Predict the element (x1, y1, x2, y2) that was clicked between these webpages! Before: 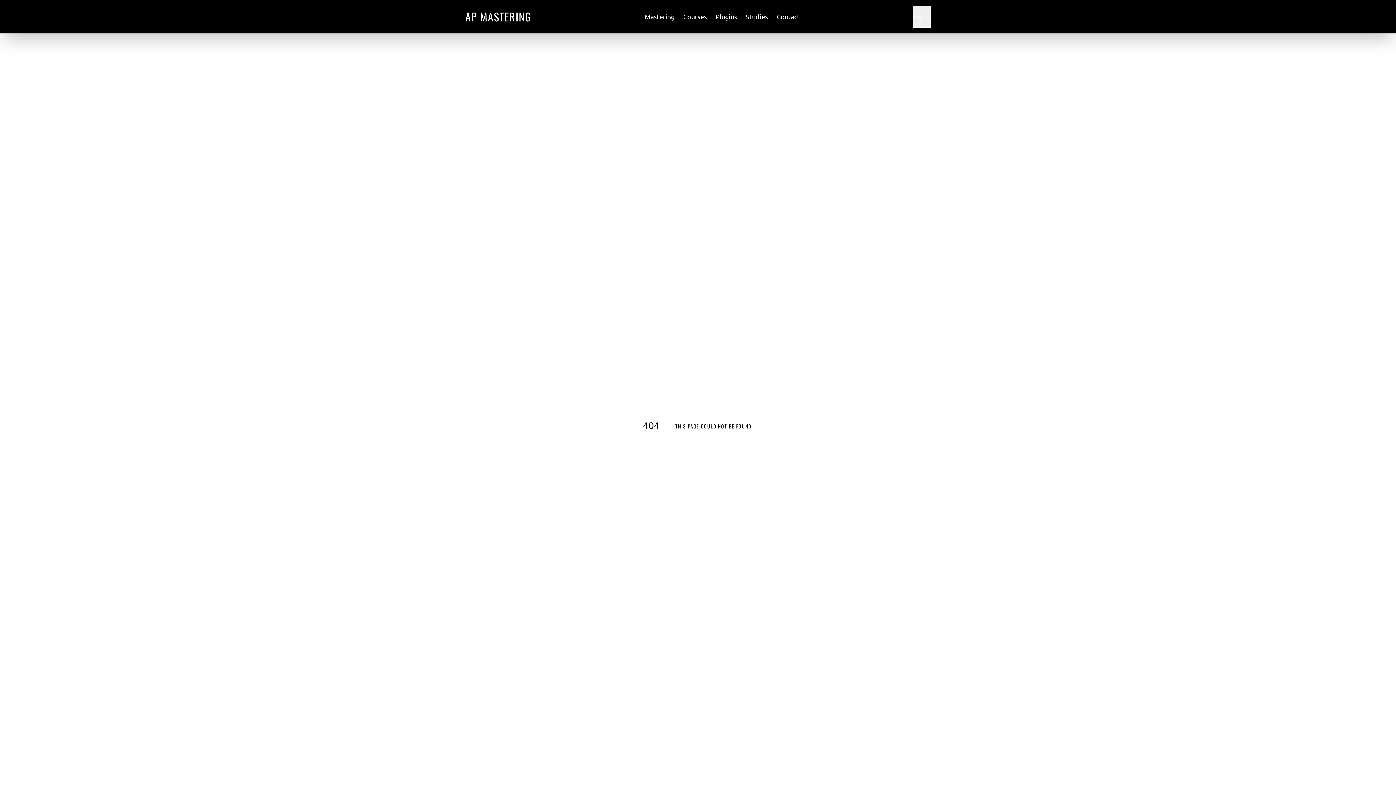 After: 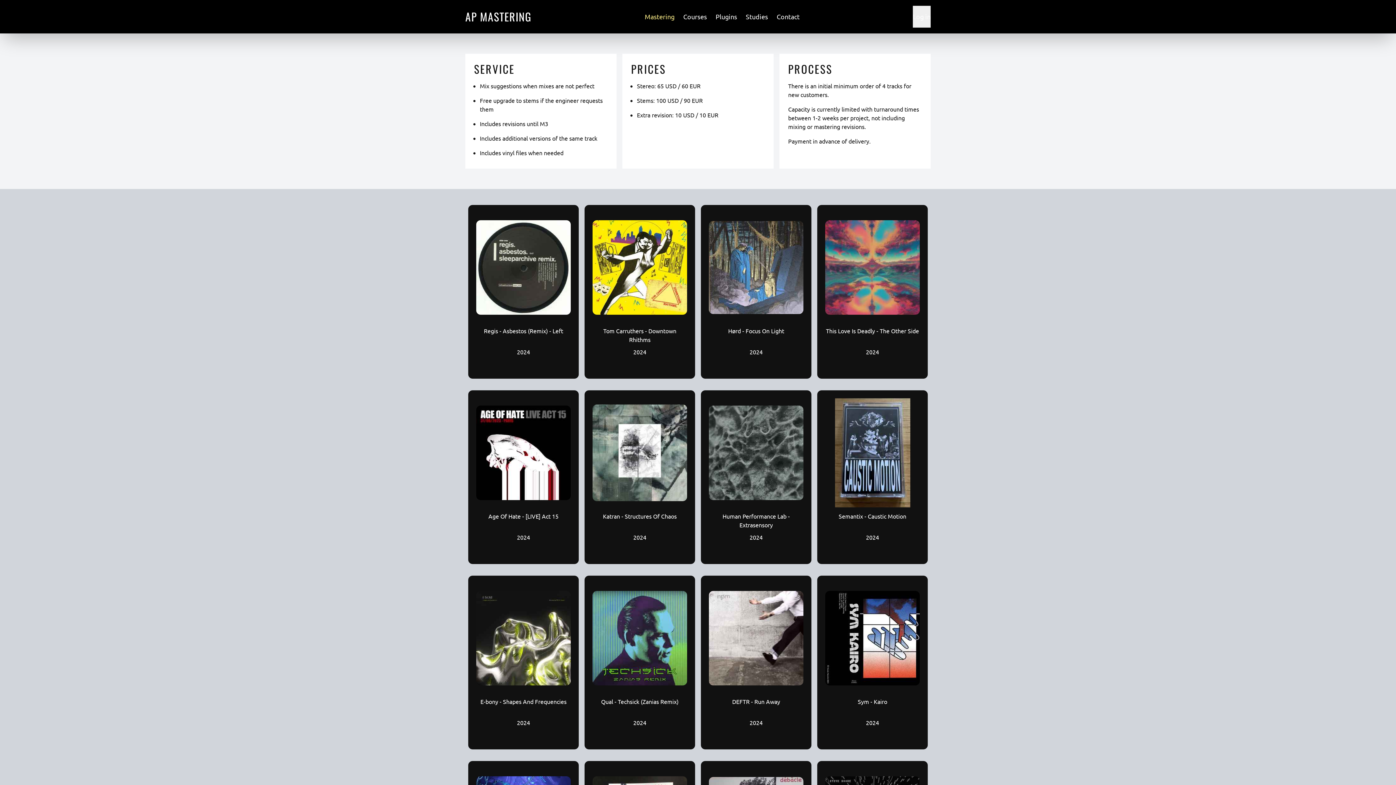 Action: bbox: (644, 5, 674, 27) label: Mastering